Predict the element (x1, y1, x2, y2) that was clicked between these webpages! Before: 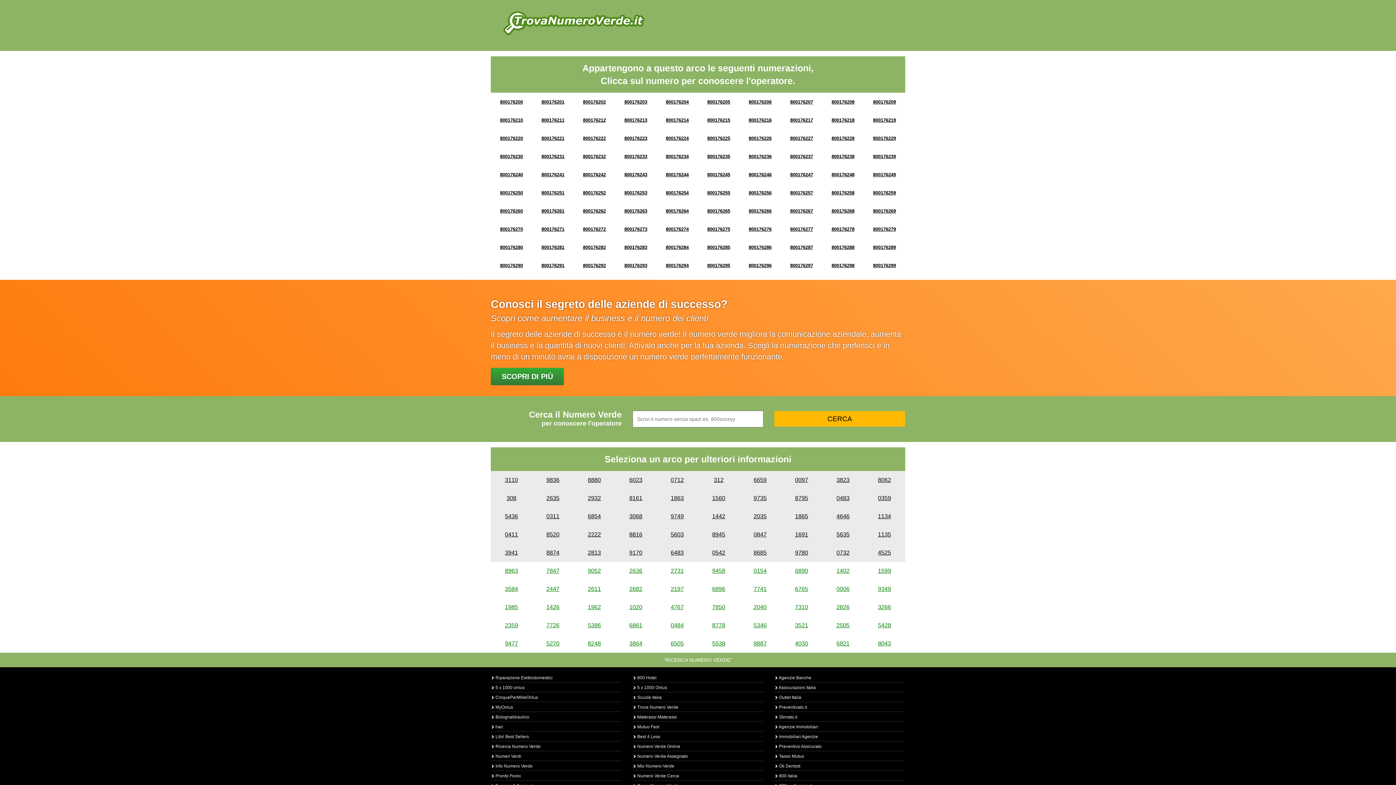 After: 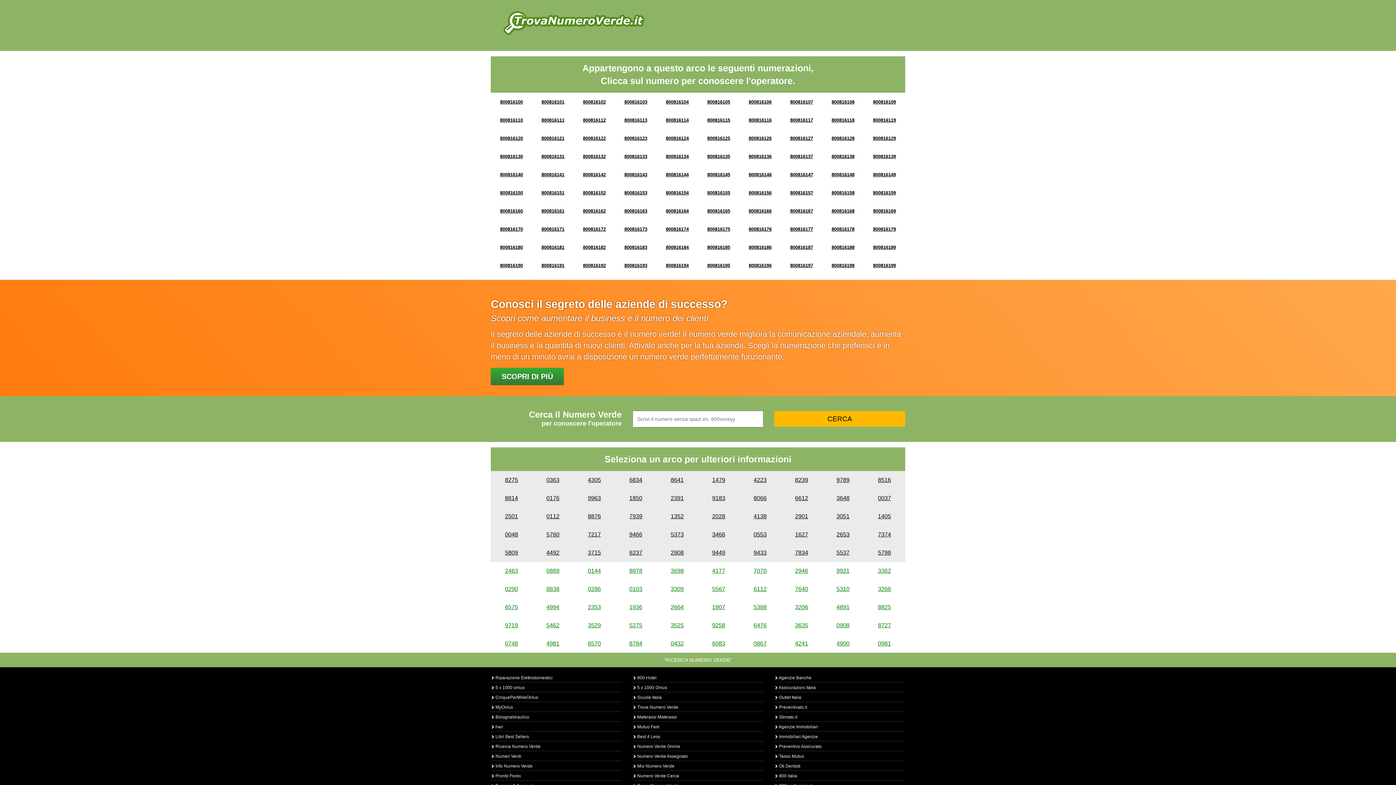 Action: label: 8161 bbox: (629, 495, 642, 501)